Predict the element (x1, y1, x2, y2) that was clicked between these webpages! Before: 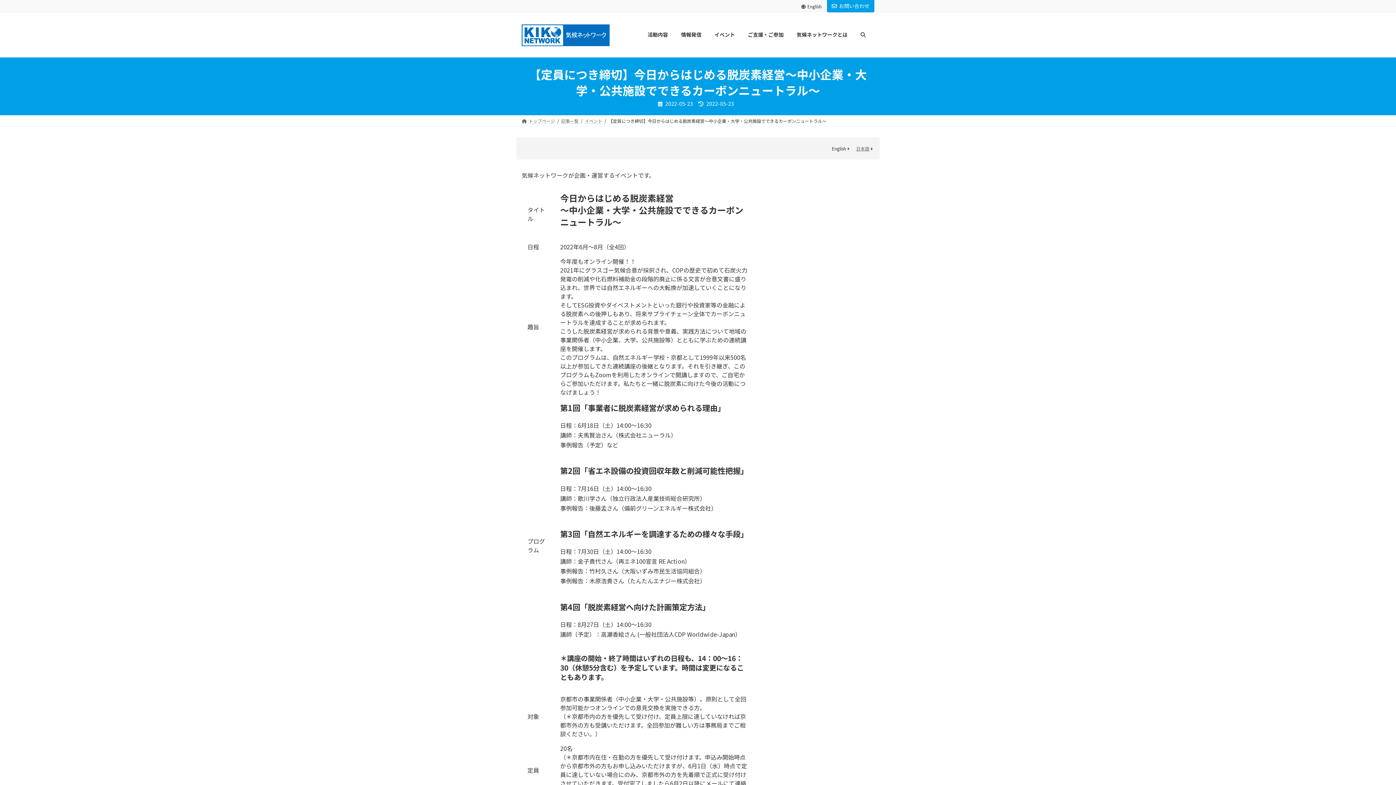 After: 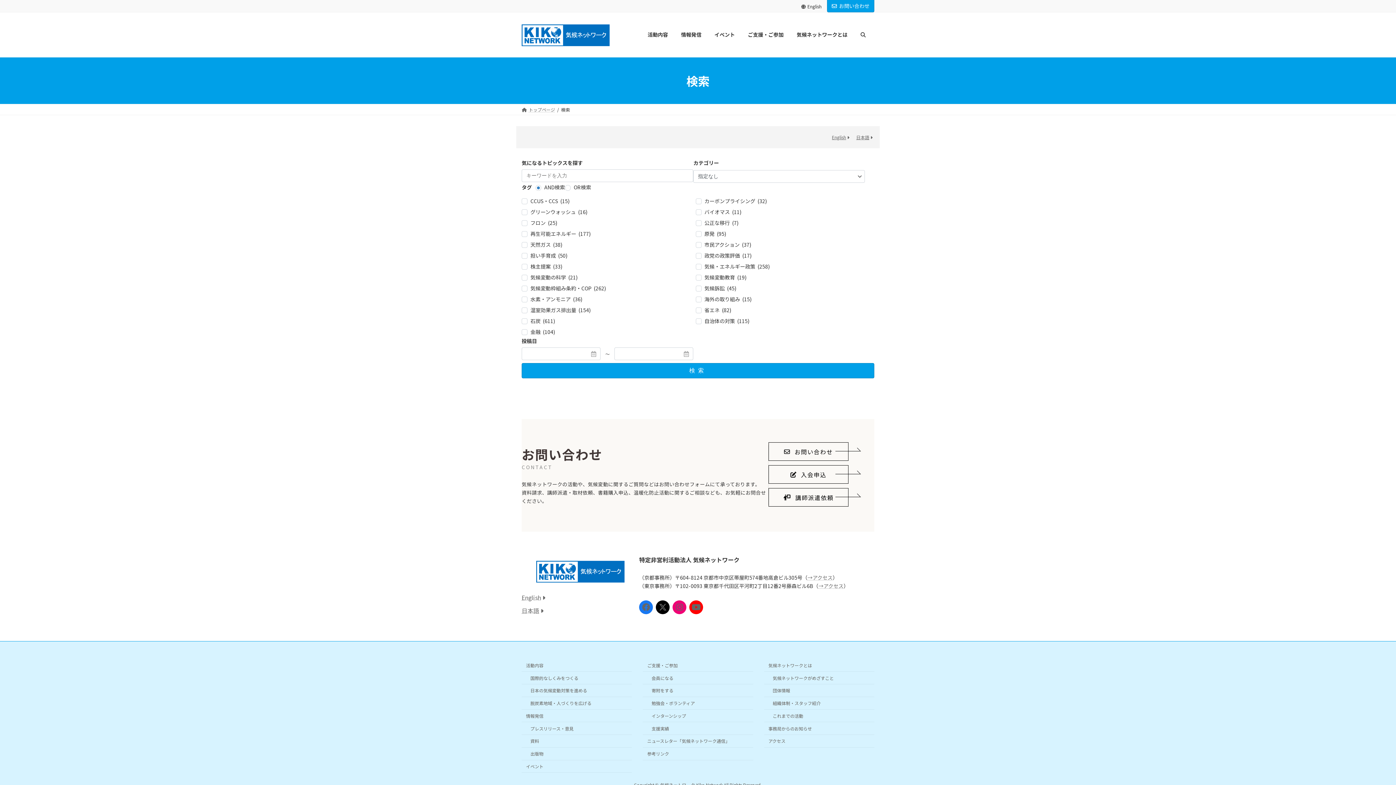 Action: bbox: (854, 26, 874, 43)